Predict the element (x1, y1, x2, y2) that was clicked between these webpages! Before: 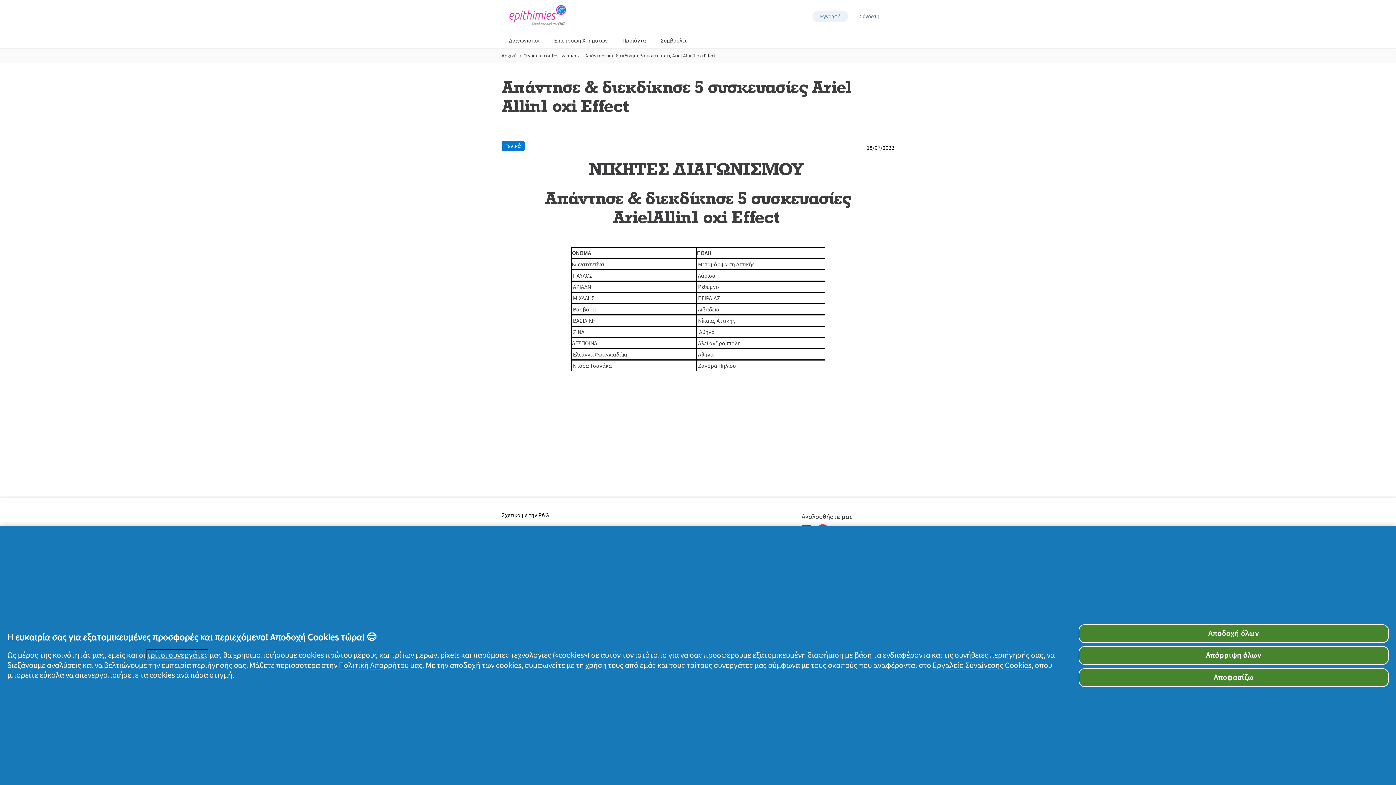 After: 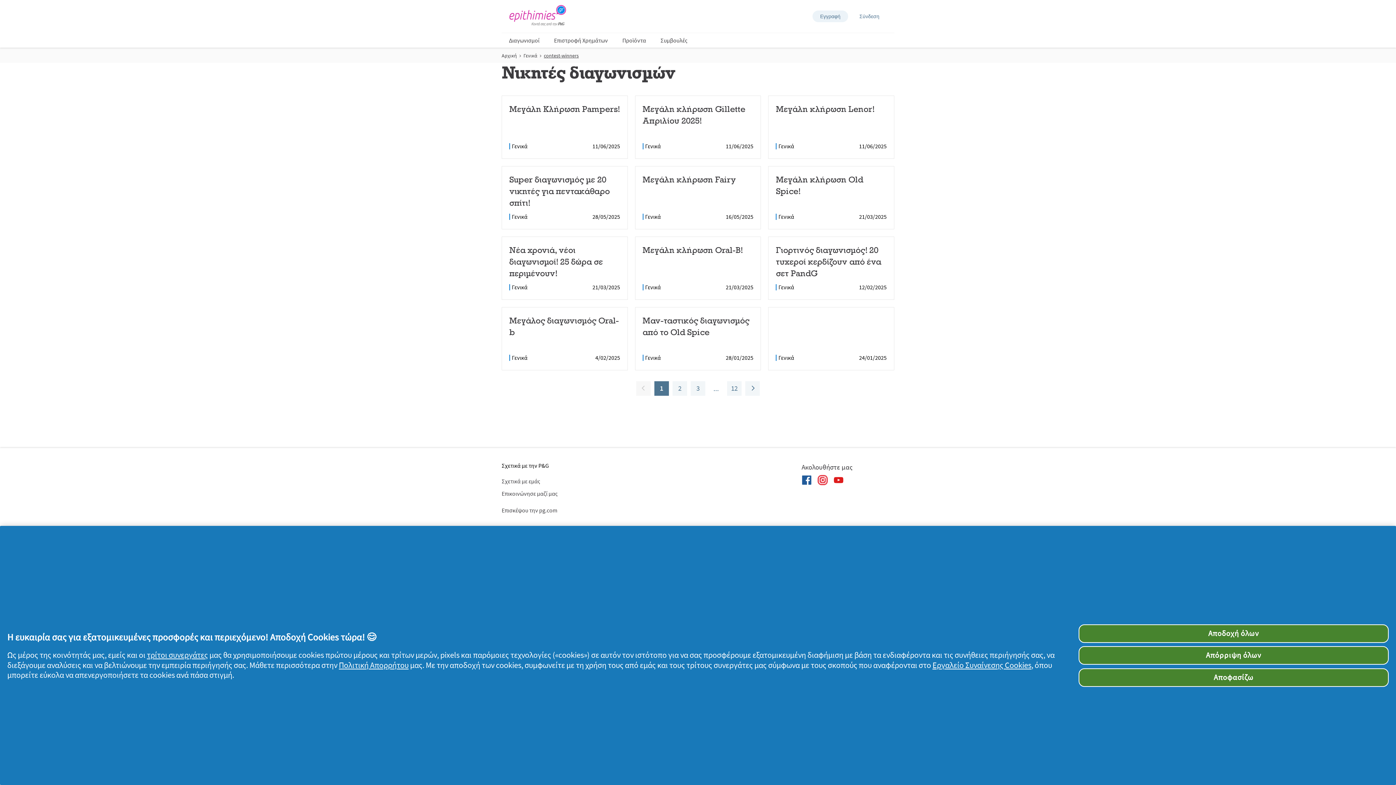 Action: label: contest-winners bbox: (544, 52, 578, 58)